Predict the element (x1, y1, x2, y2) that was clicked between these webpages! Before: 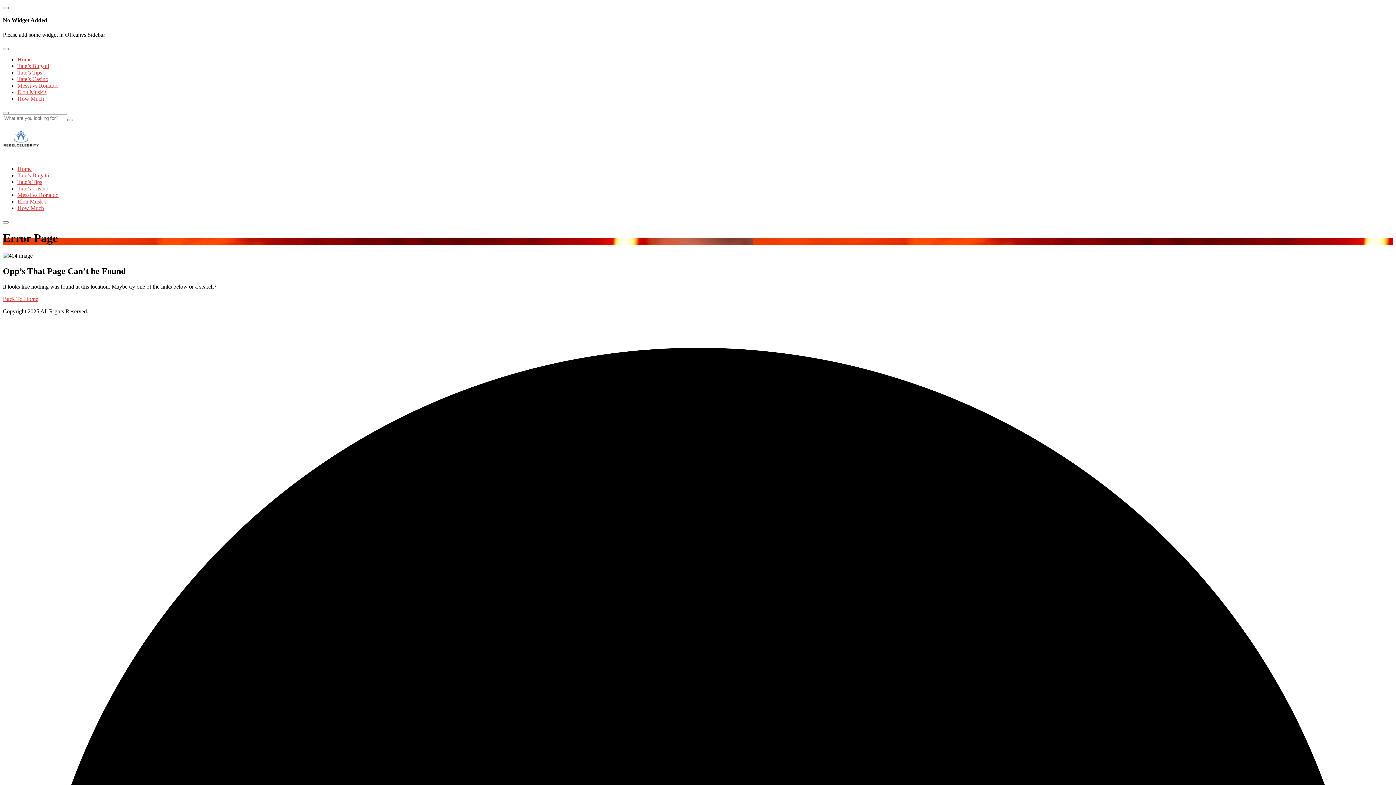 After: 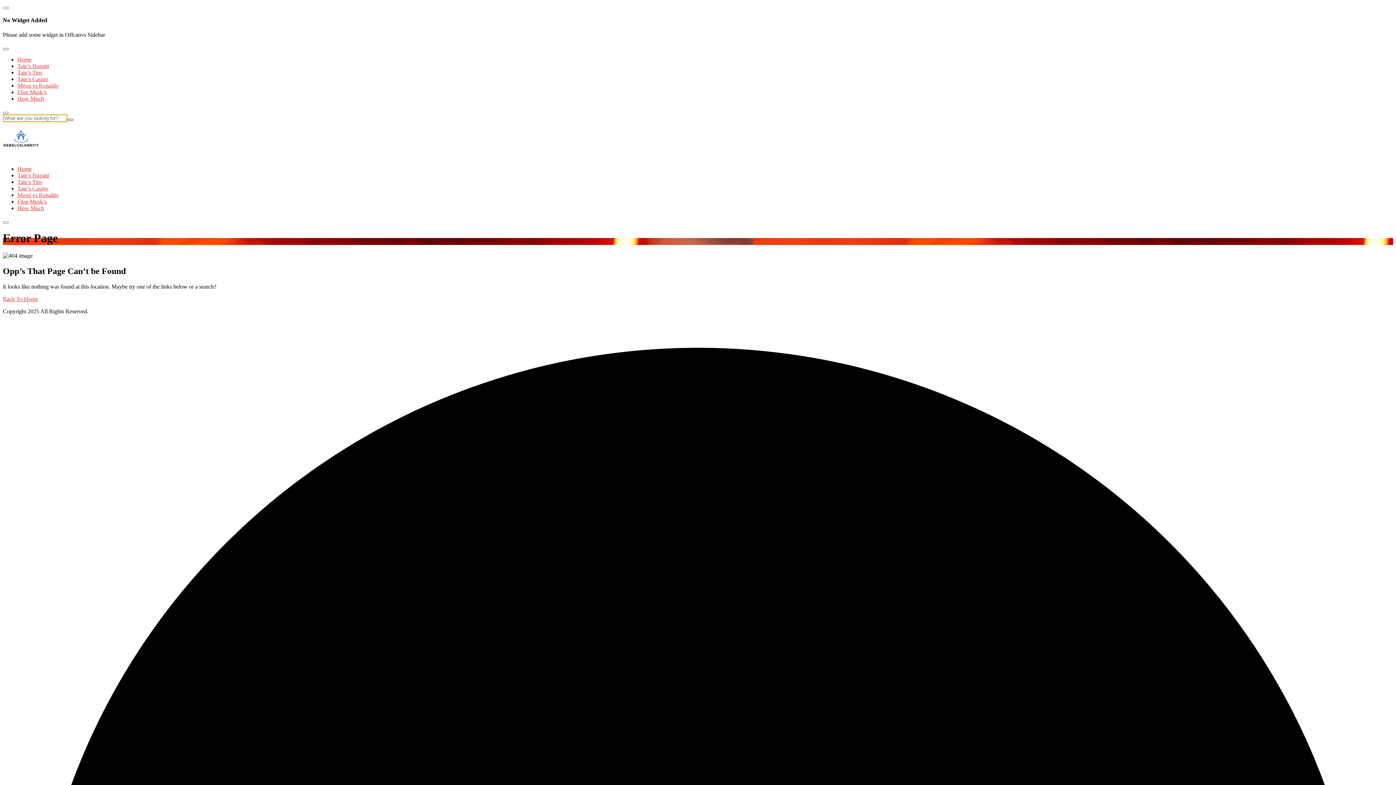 Action: bbox: (67, 118, 73, 120)